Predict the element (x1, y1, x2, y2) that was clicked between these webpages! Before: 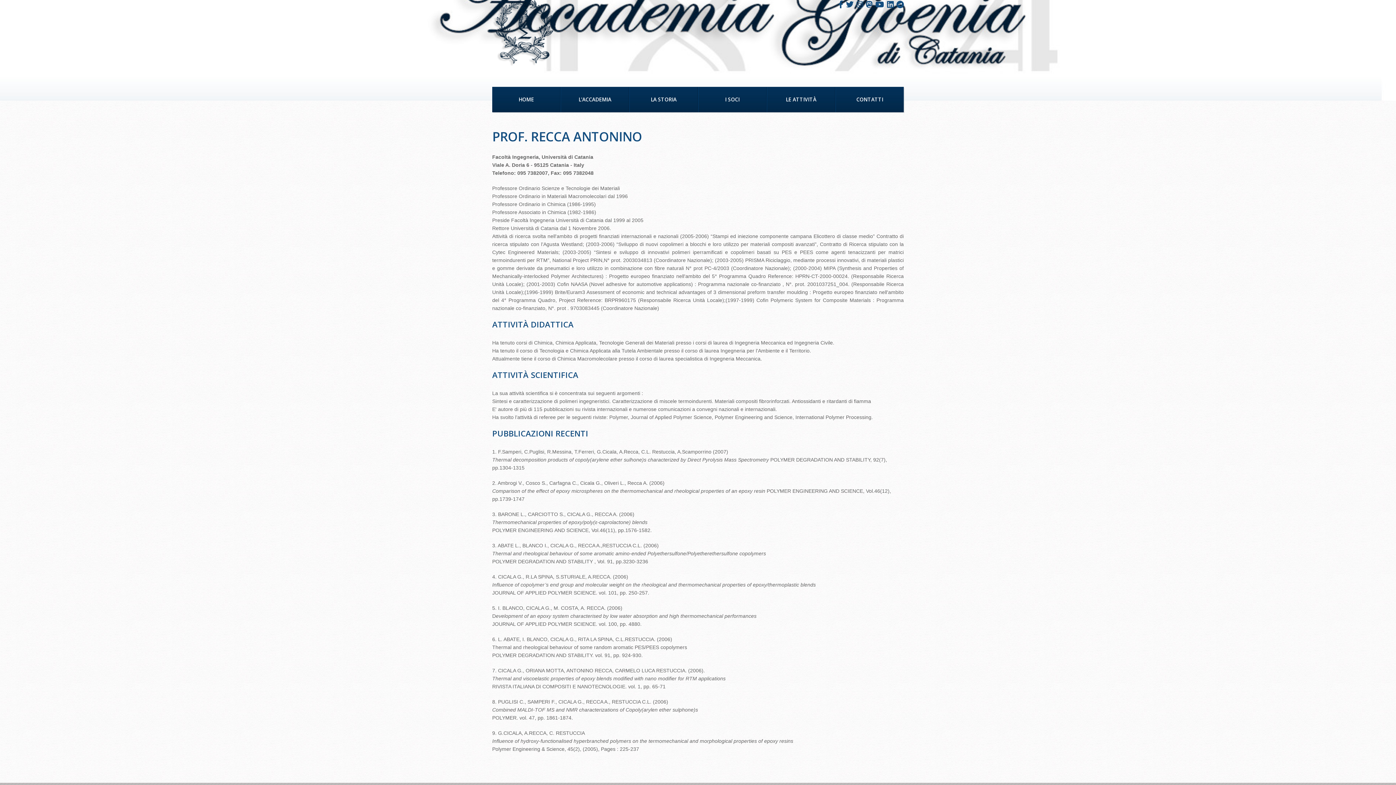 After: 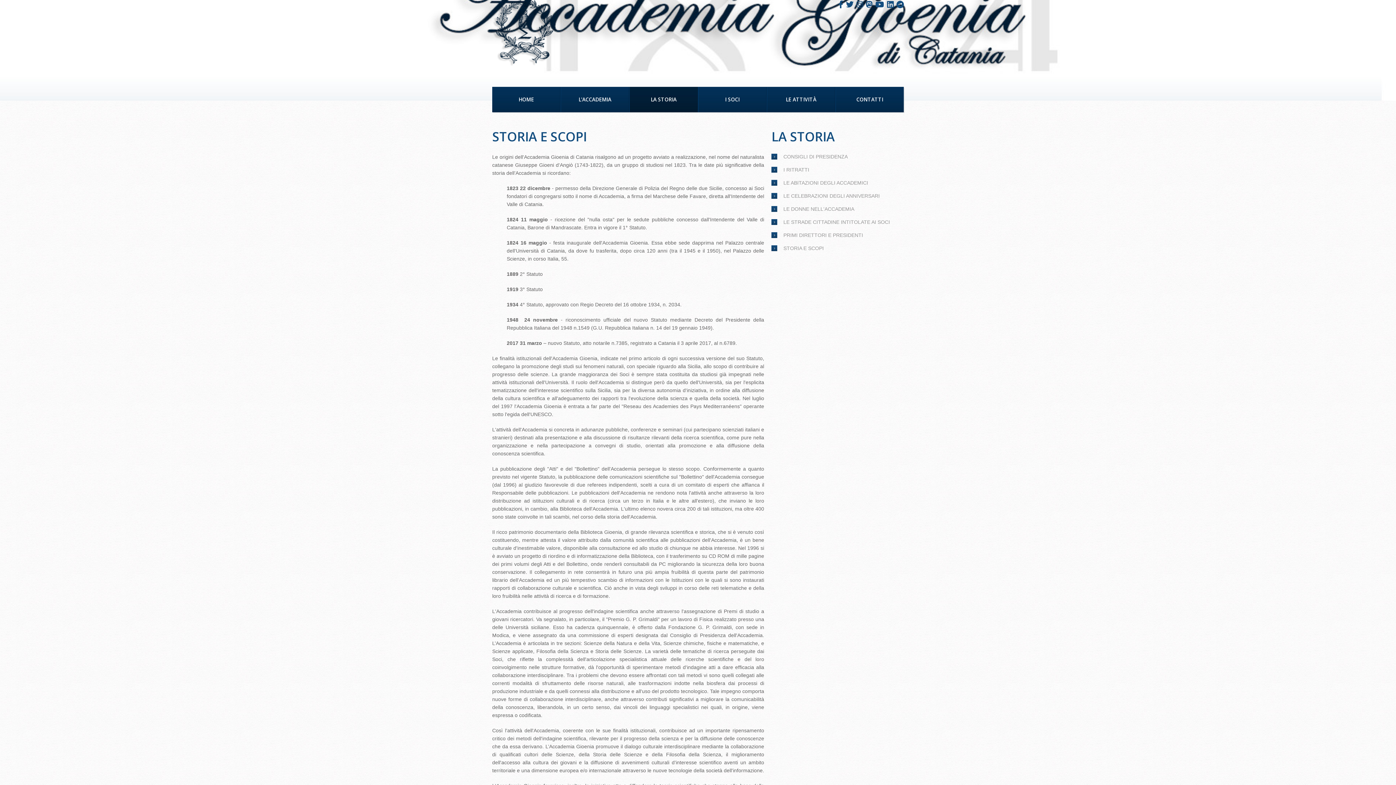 Action: label: LA STORIA bbox: (629, 86, 697, 112)